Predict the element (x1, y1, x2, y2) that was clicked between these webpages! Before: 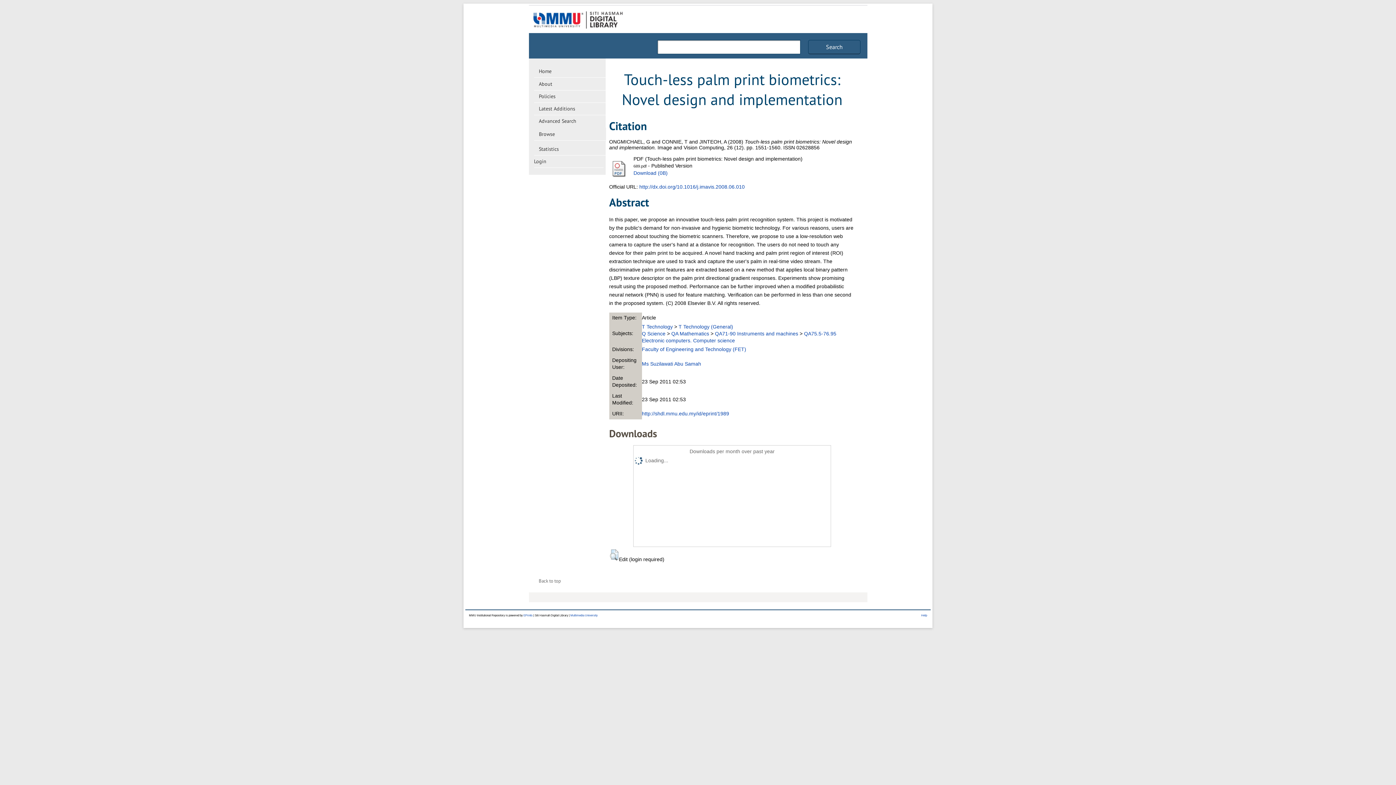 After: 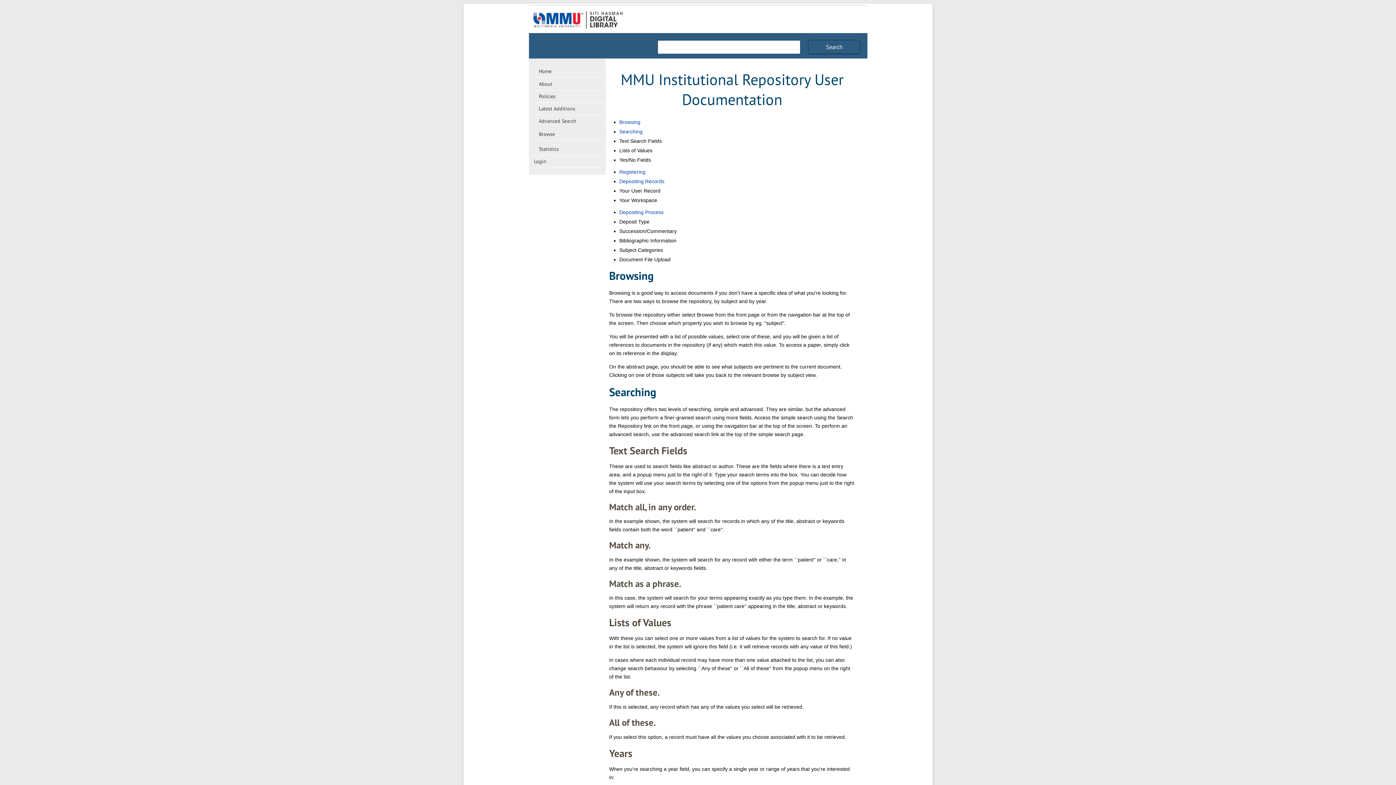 Action: bbox: (921, 614, 927, 617) label: Help